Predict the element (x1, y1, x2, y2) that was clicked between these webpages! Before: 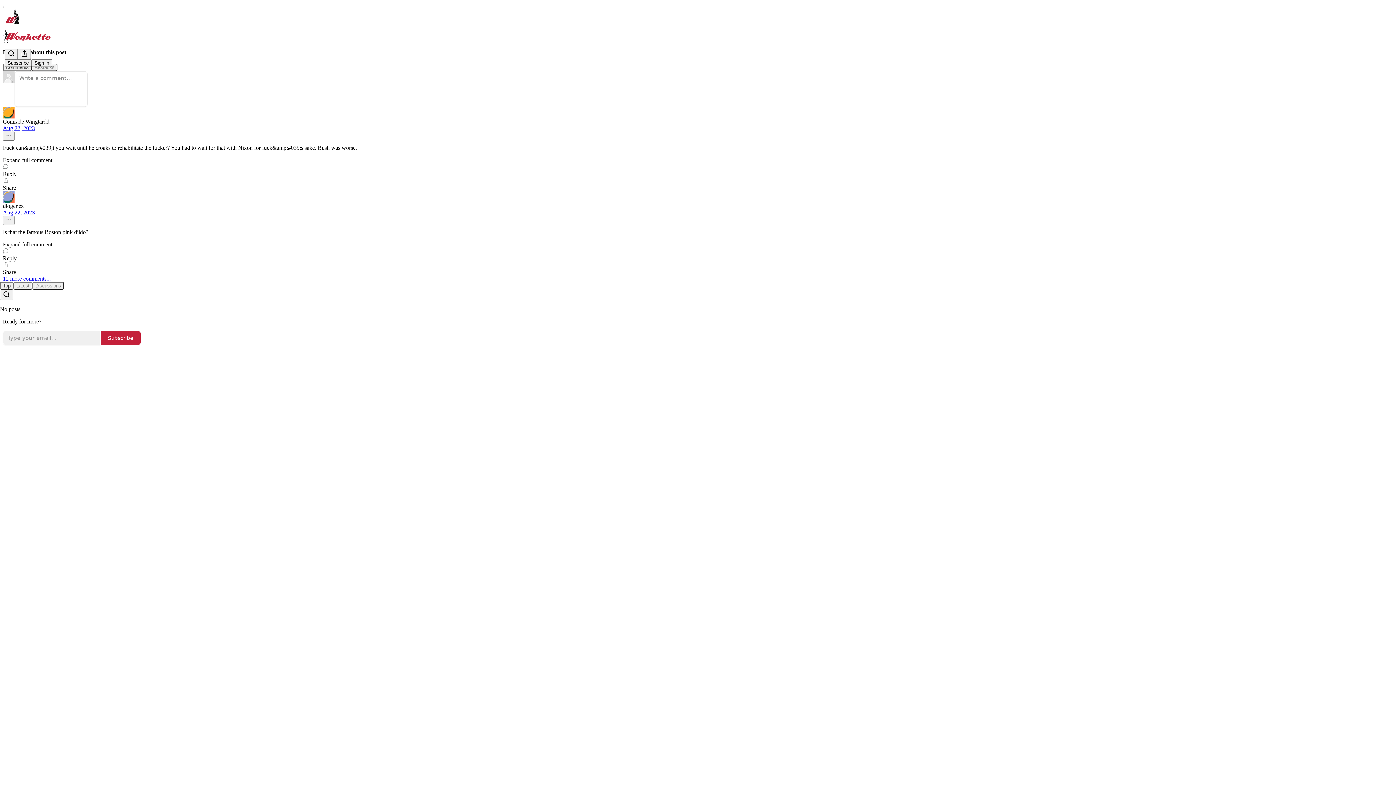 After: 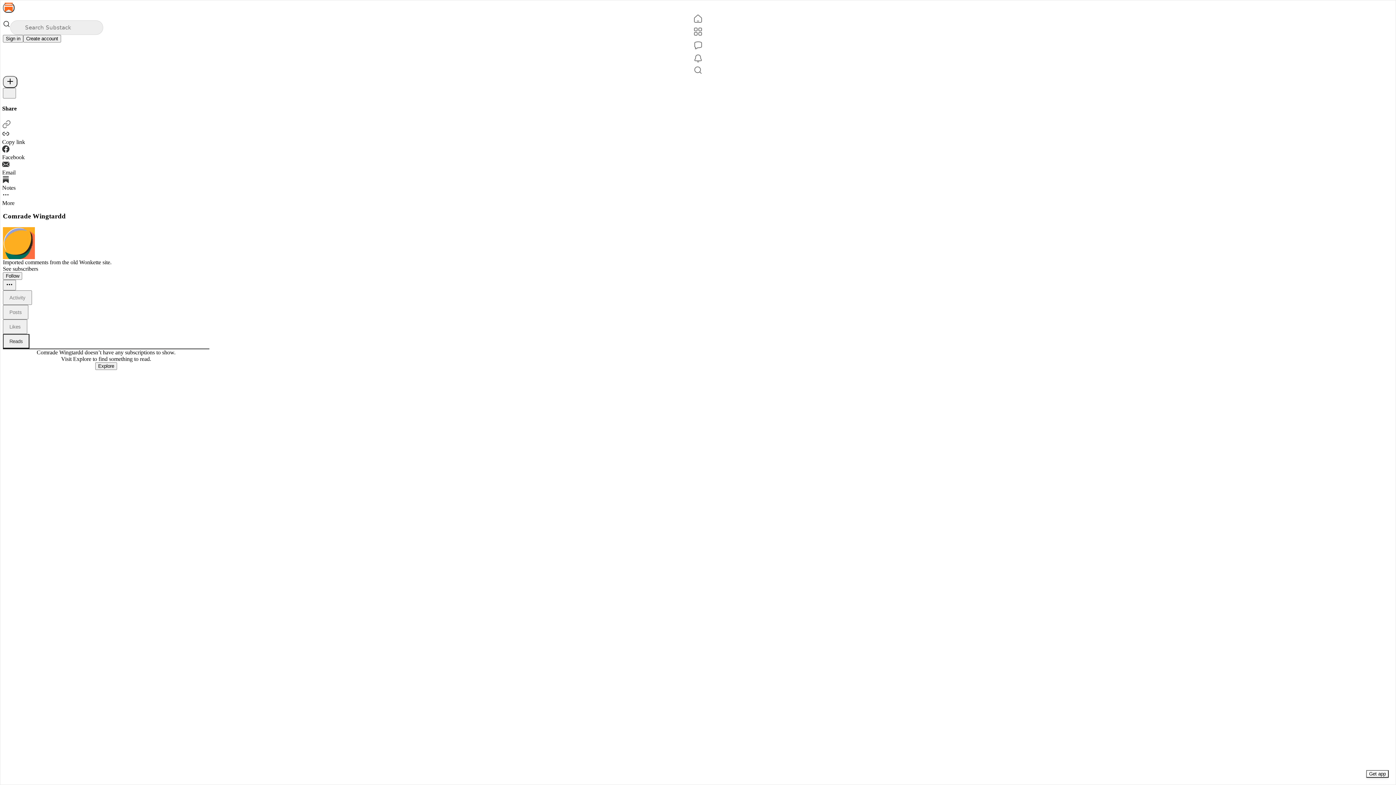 Action: label: View Comrade Wingtardd's profile bbox: (2, 106, 1393, 118)